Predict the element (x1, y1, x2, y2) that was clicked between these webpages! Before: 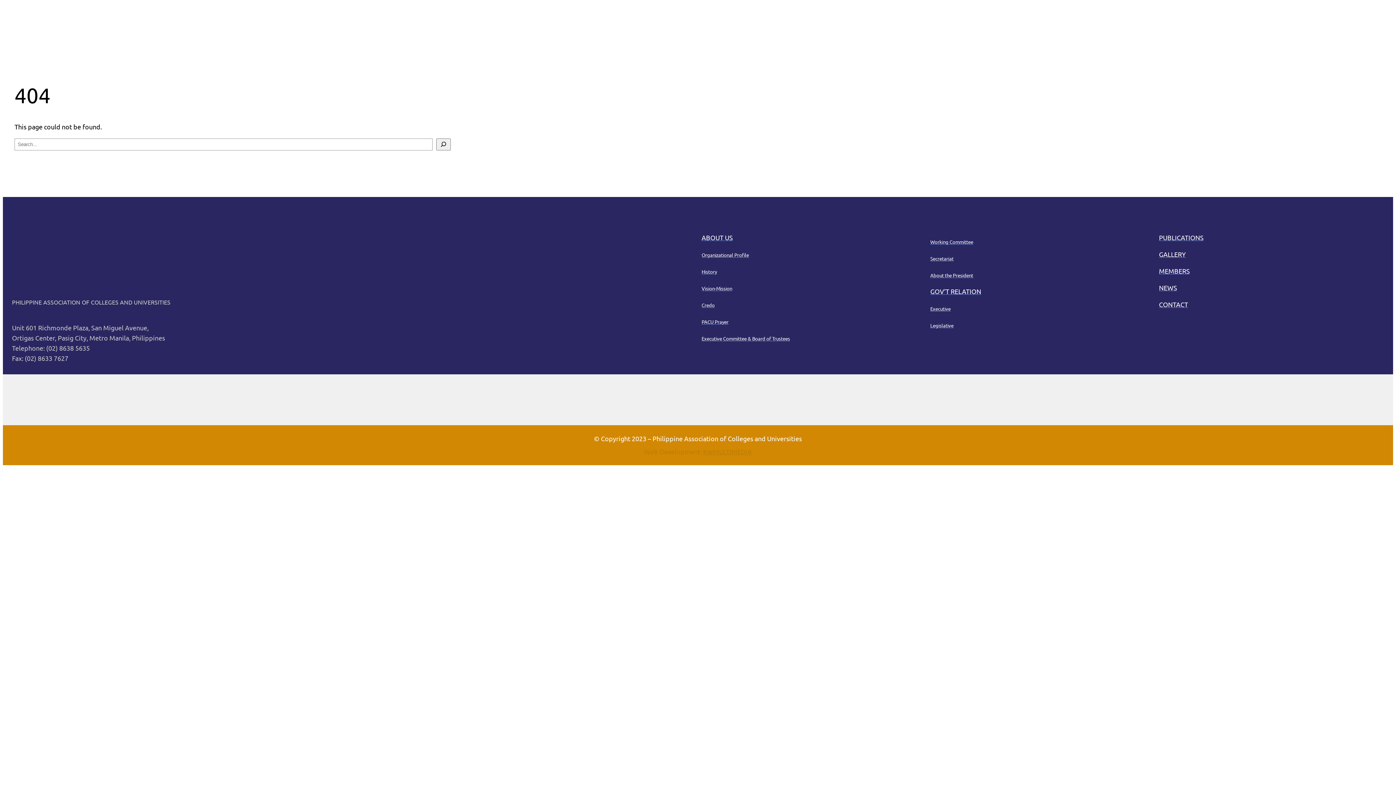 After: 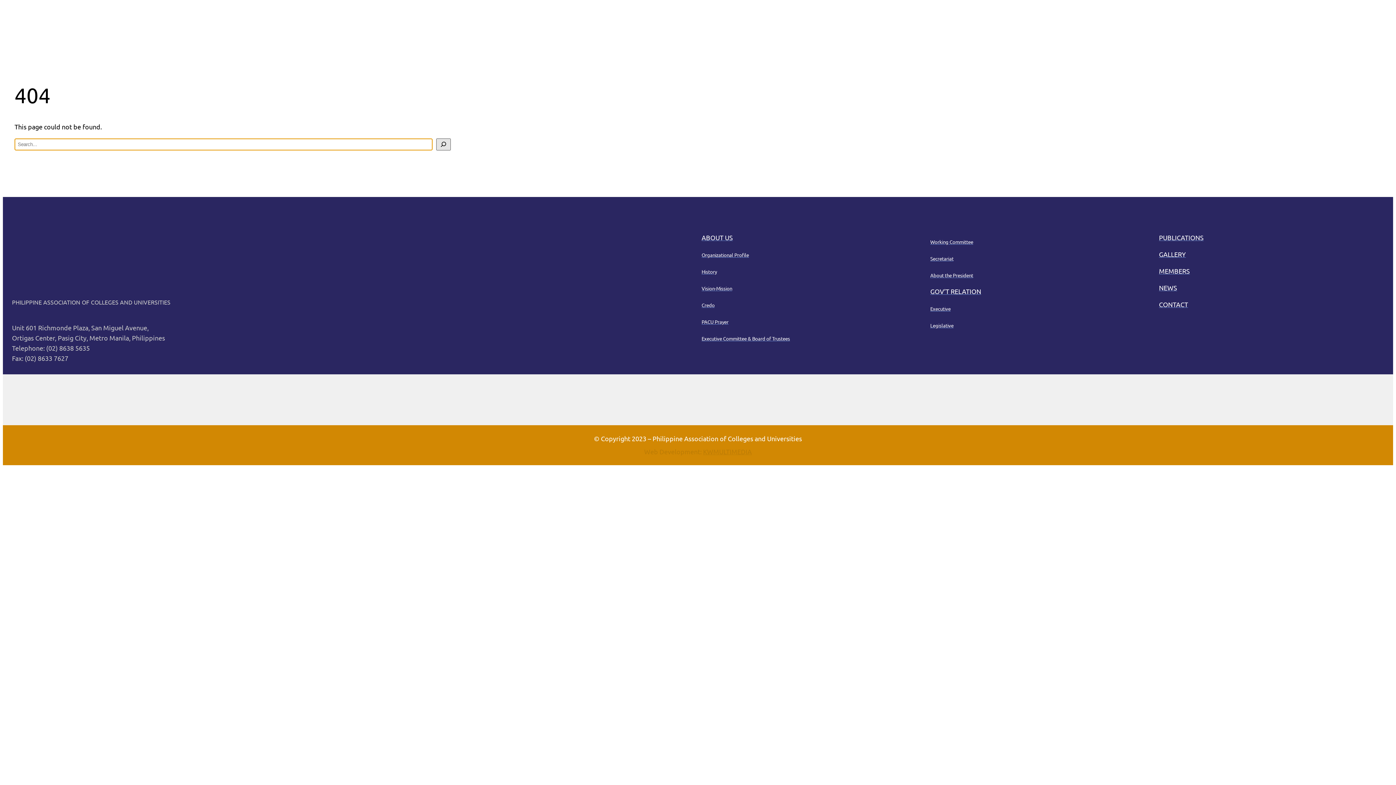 Action: bbox: (436, 138, 450, 150) label: Search